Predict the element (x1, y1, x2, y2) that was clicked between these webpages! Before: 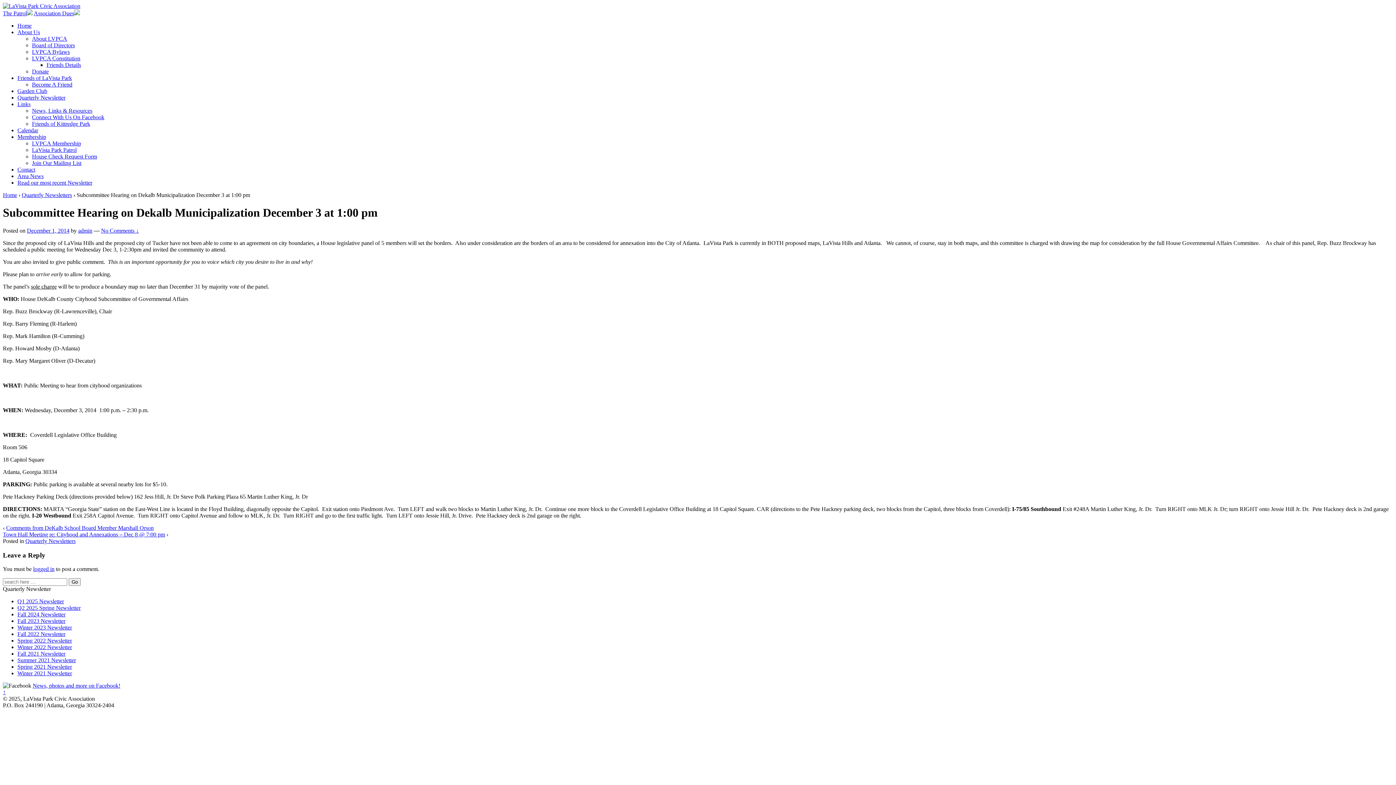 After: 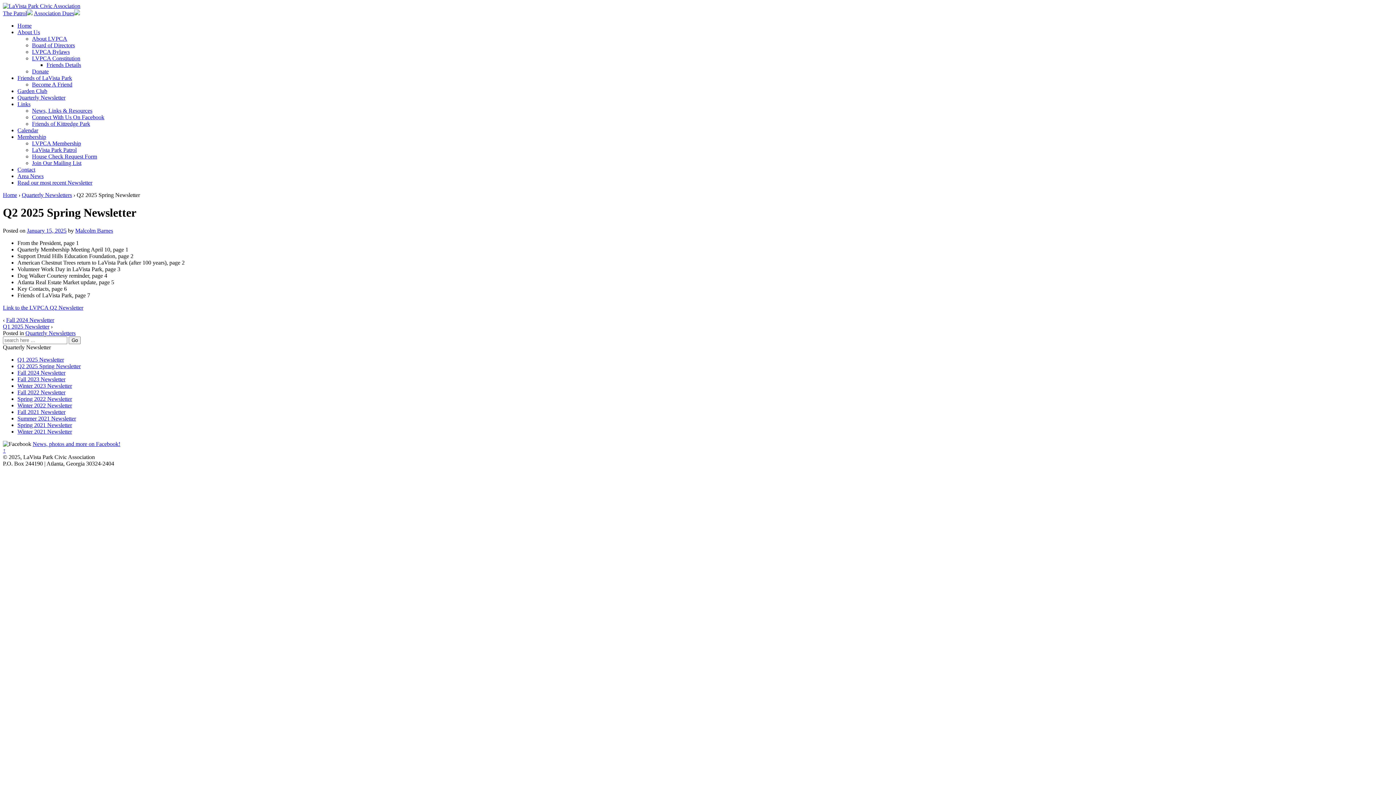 Action: label: Q2 2025 Spring Newsletter bbox: (17, 605, 80, 611)